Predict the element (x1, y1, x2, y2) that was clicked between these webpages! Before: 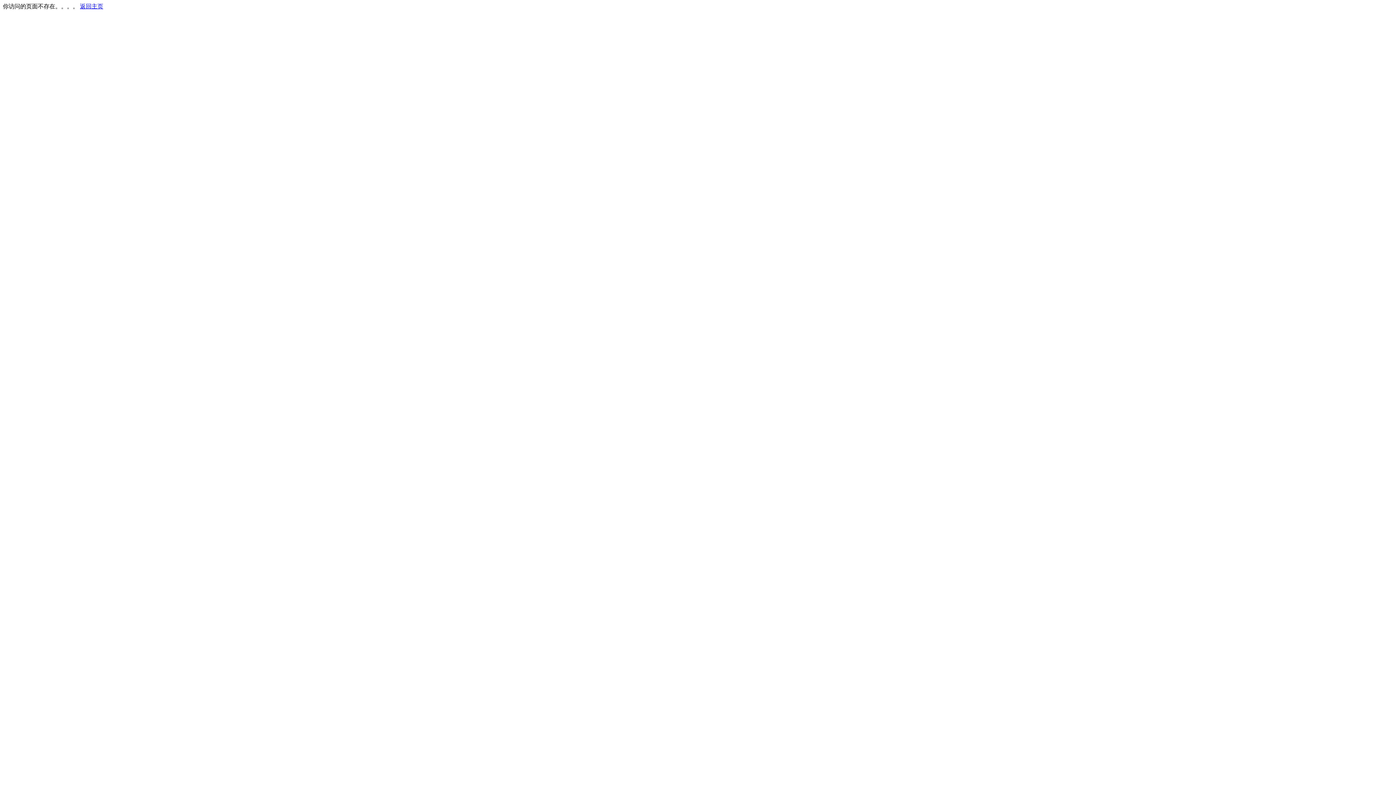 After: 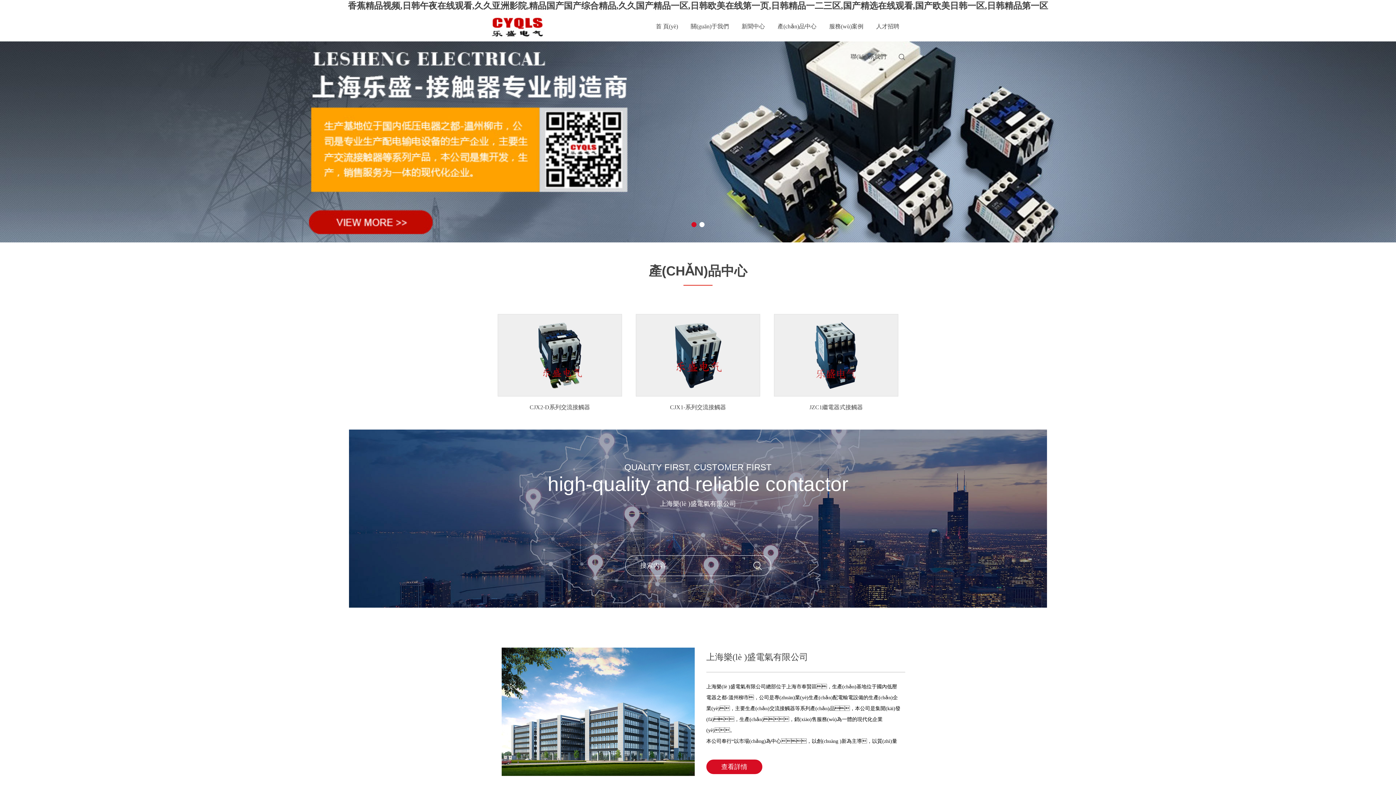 Action: label: 返回主页 bbox: (80, 3, 103, 9)